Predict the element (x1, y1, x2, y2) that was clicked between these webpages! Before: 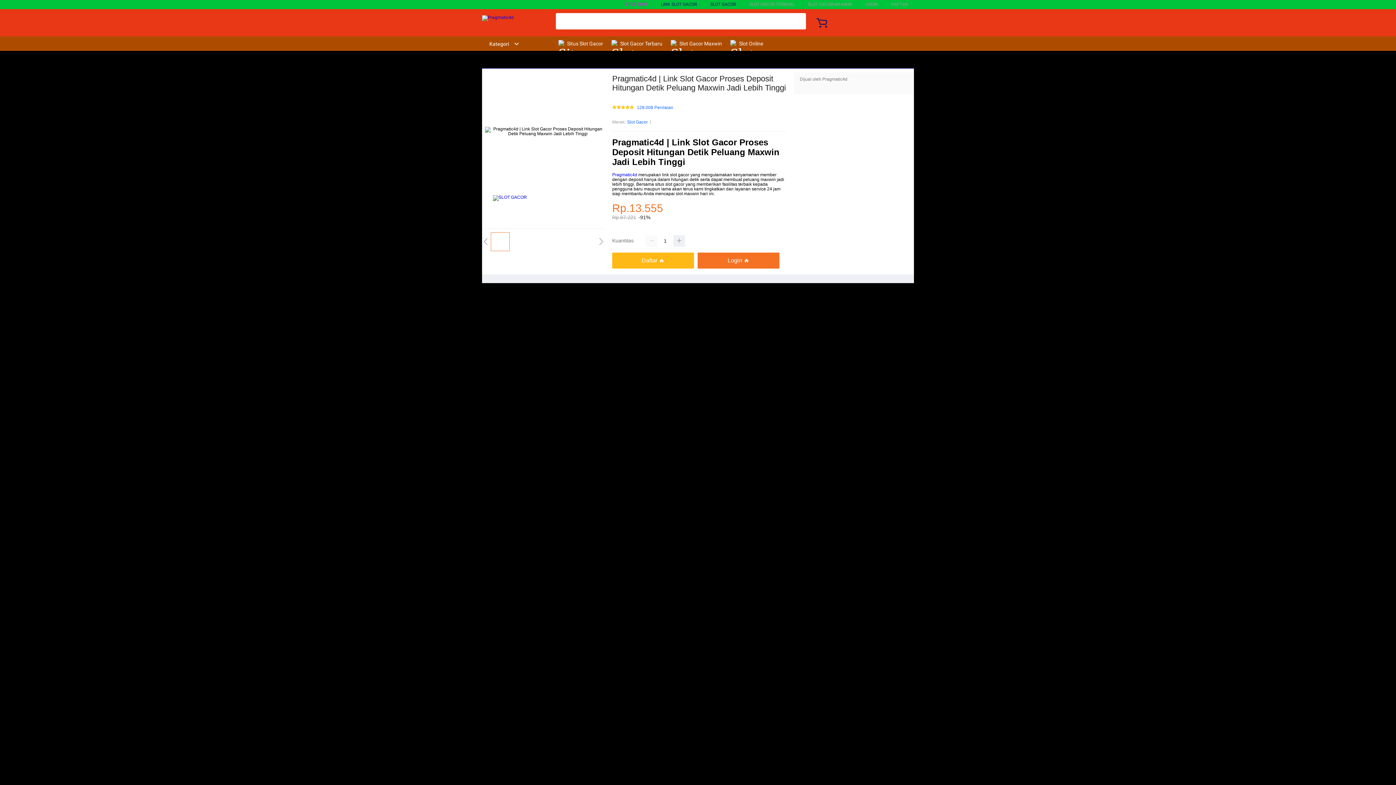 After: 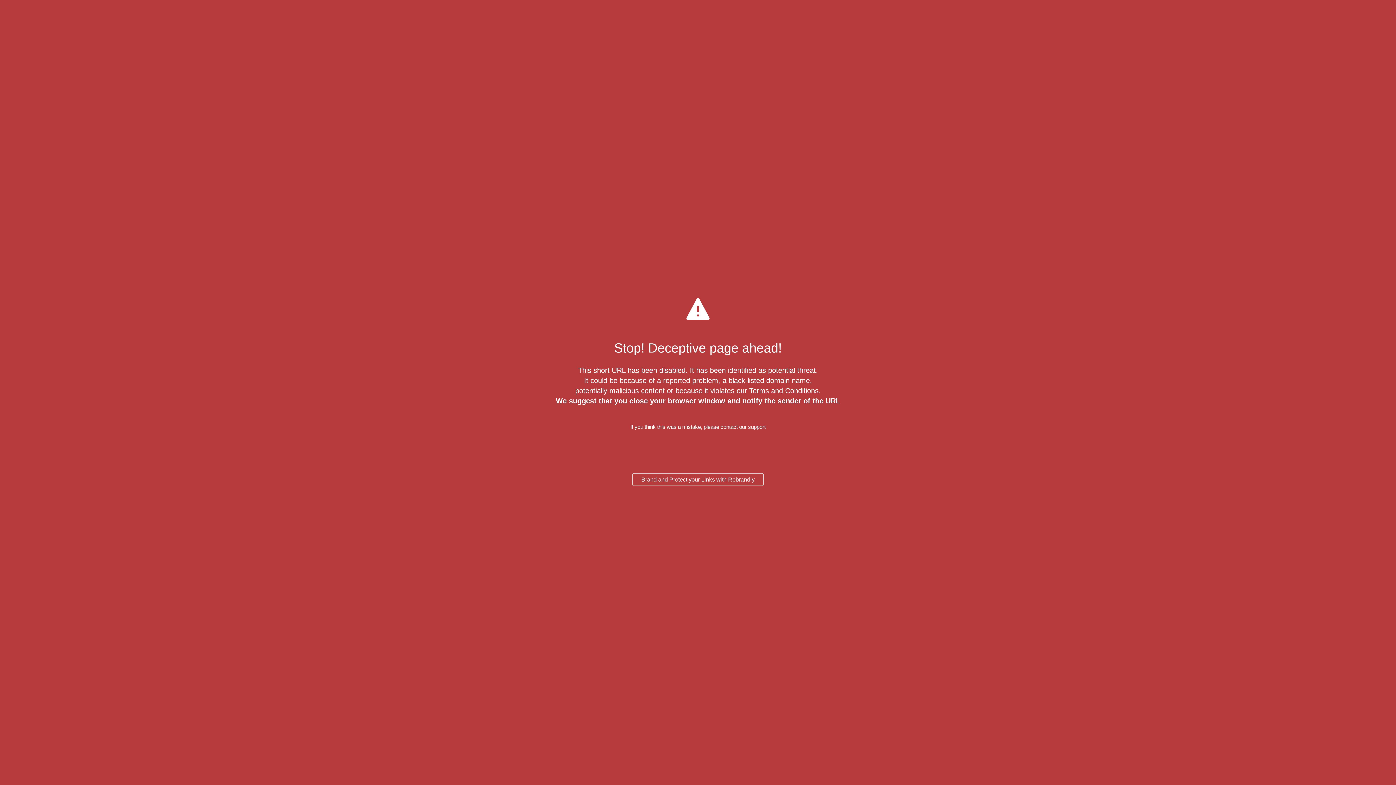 Action: label: Daftar 🔥 bbox: (612, 252, 697, 268)